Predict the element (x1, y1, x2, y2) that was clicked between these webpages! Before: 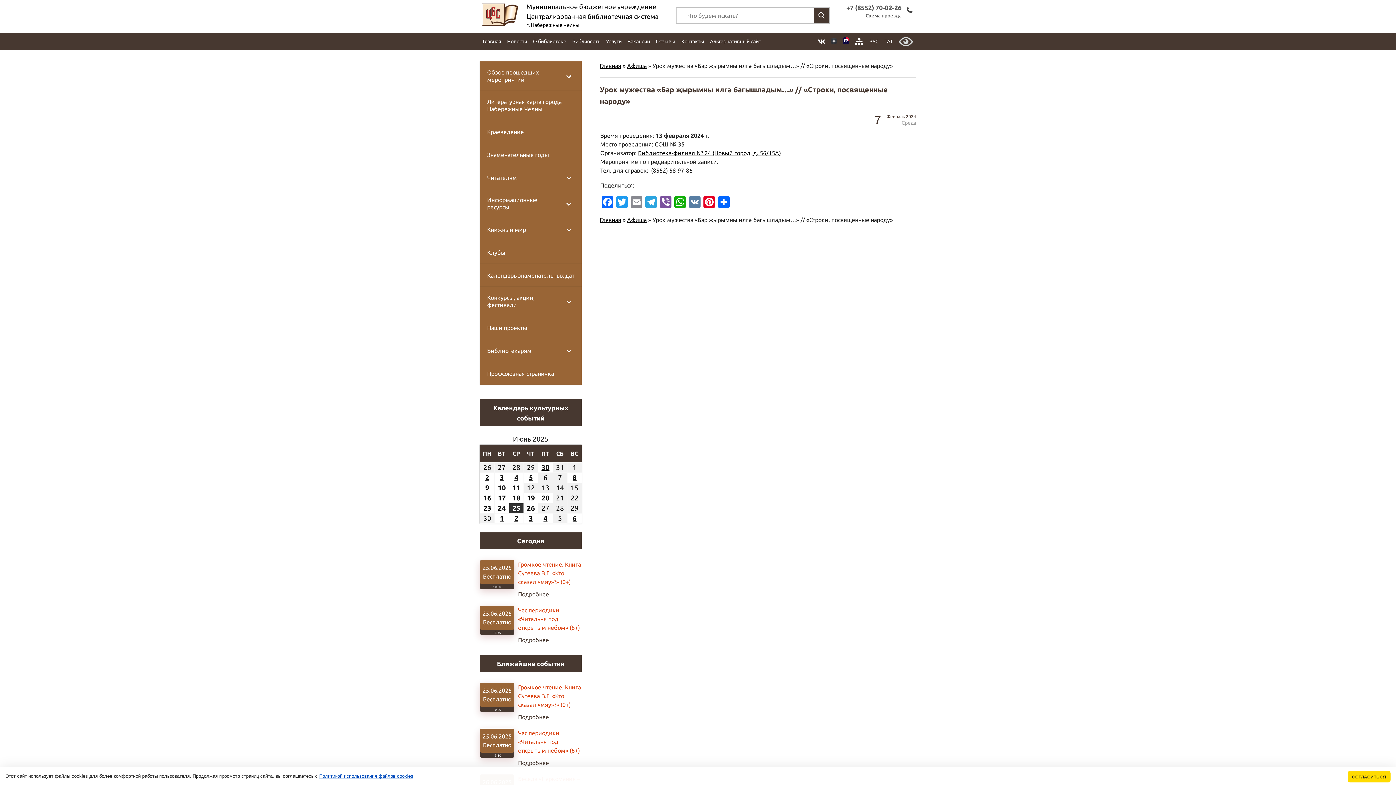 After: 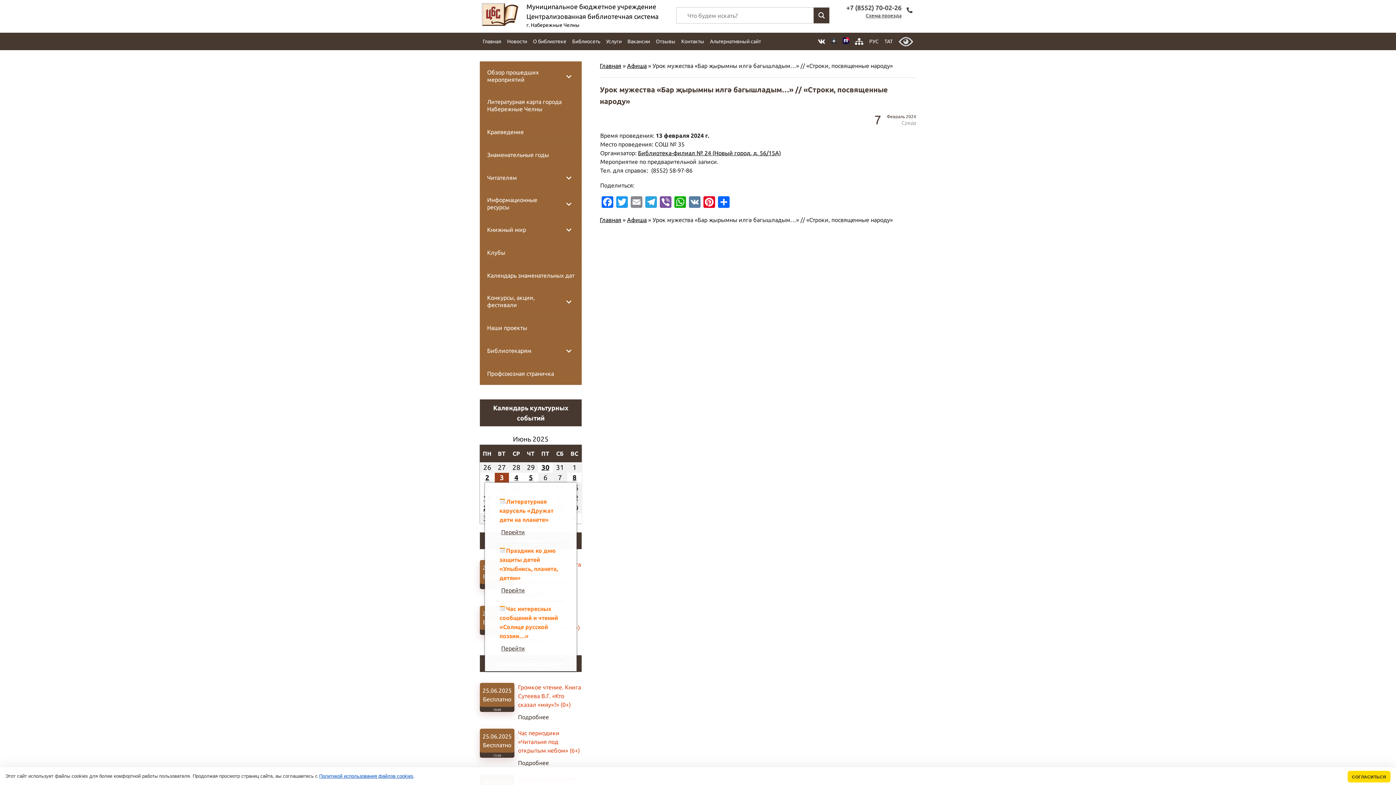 Action: label: 3
03.06.2025 bbox: (494, 472, 509, 482)